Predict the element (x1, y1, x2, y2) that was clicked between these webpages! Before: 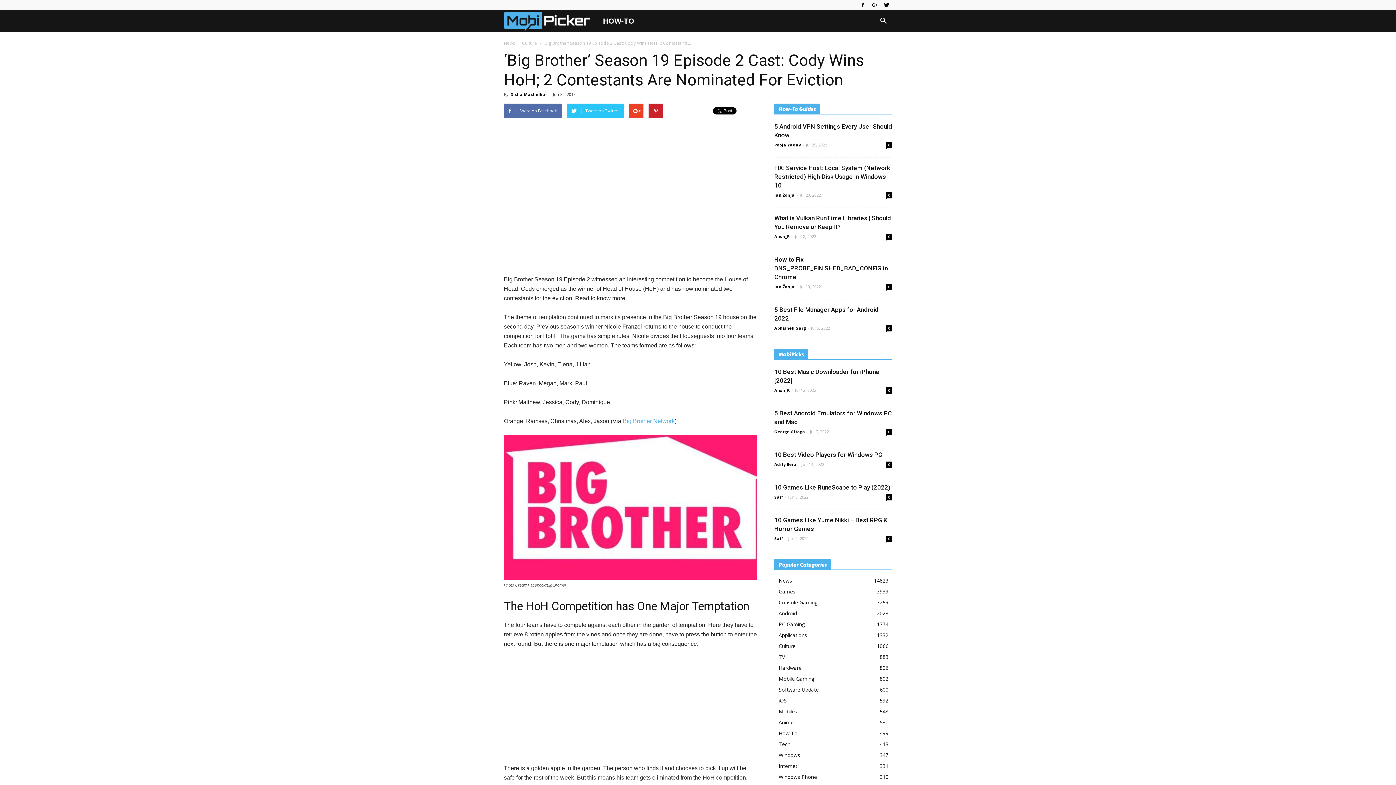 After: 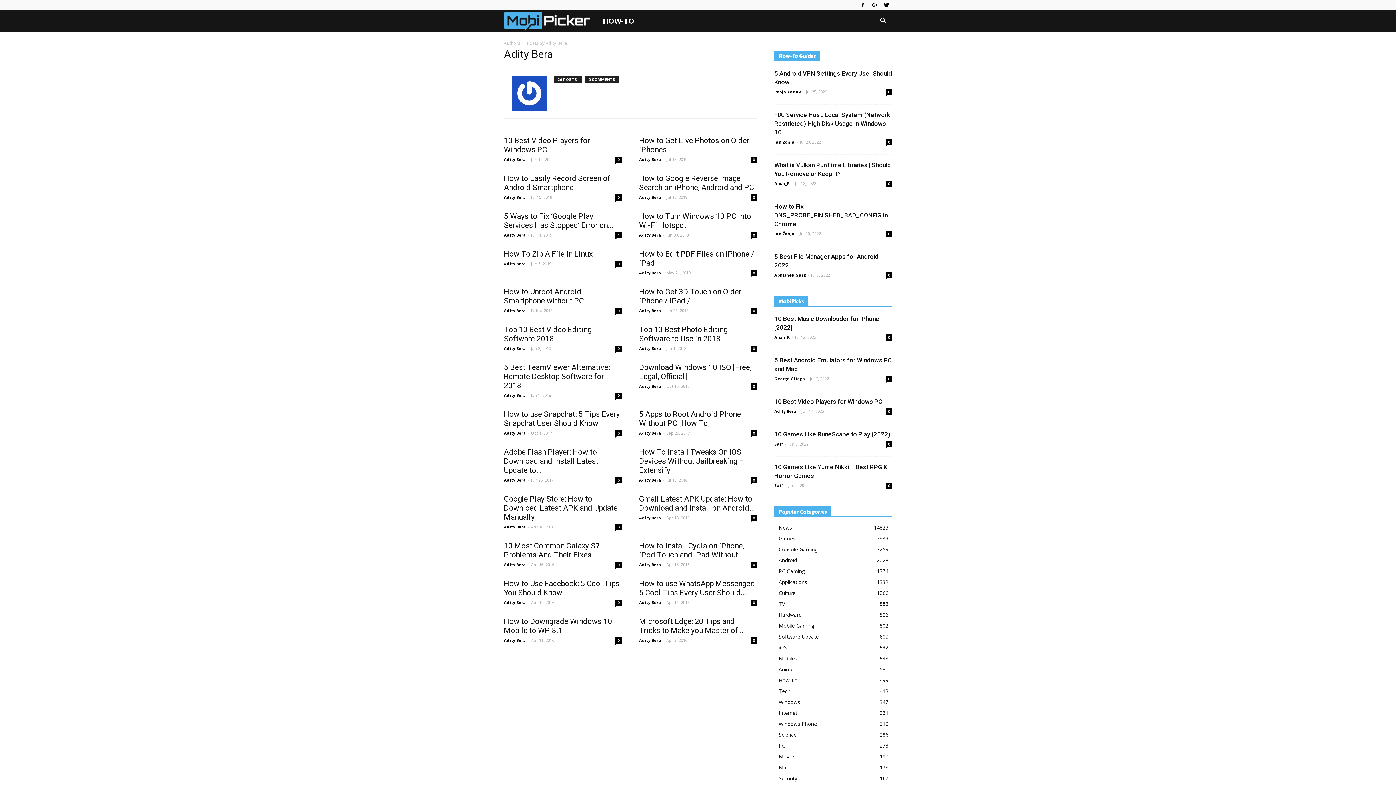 Action: bbox: (774, 461, 796, 467) label: Adity Bera